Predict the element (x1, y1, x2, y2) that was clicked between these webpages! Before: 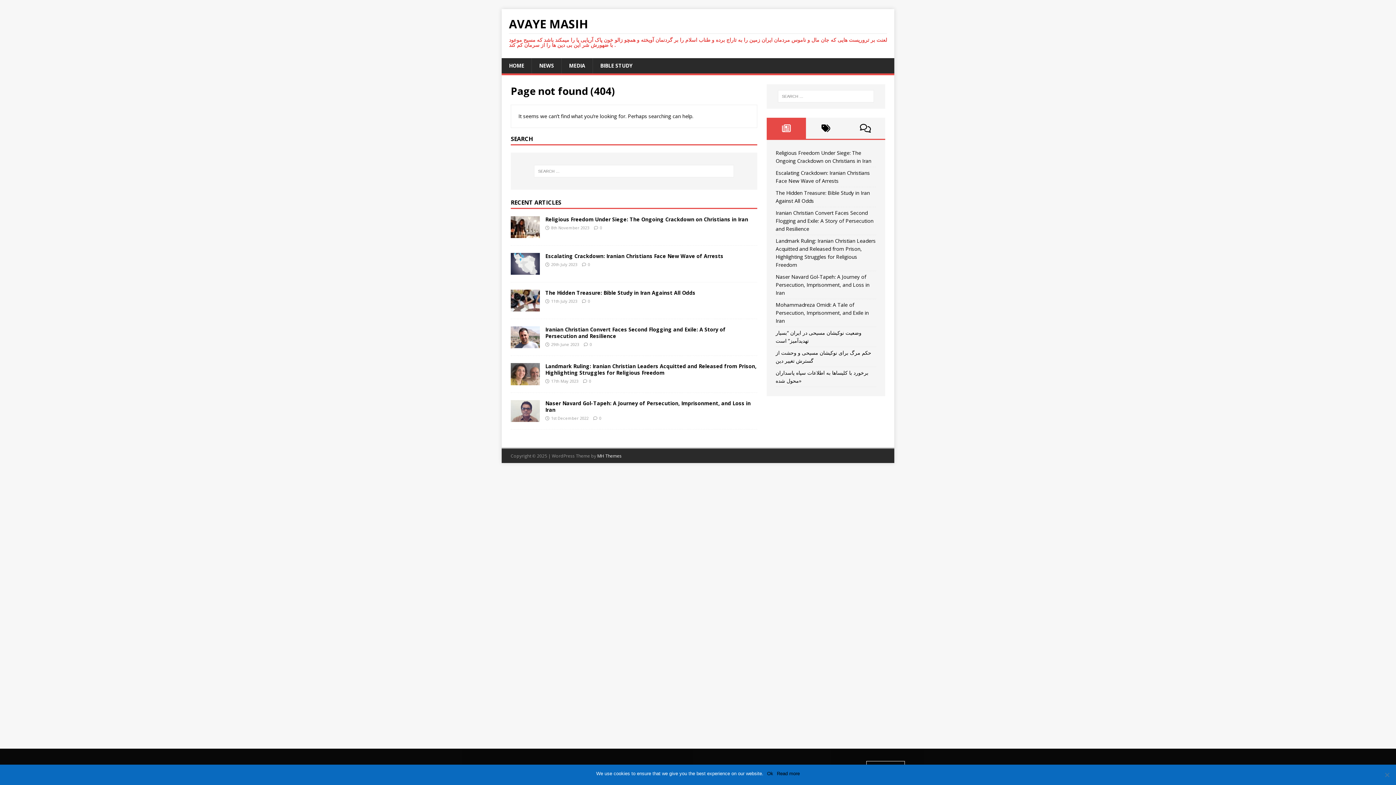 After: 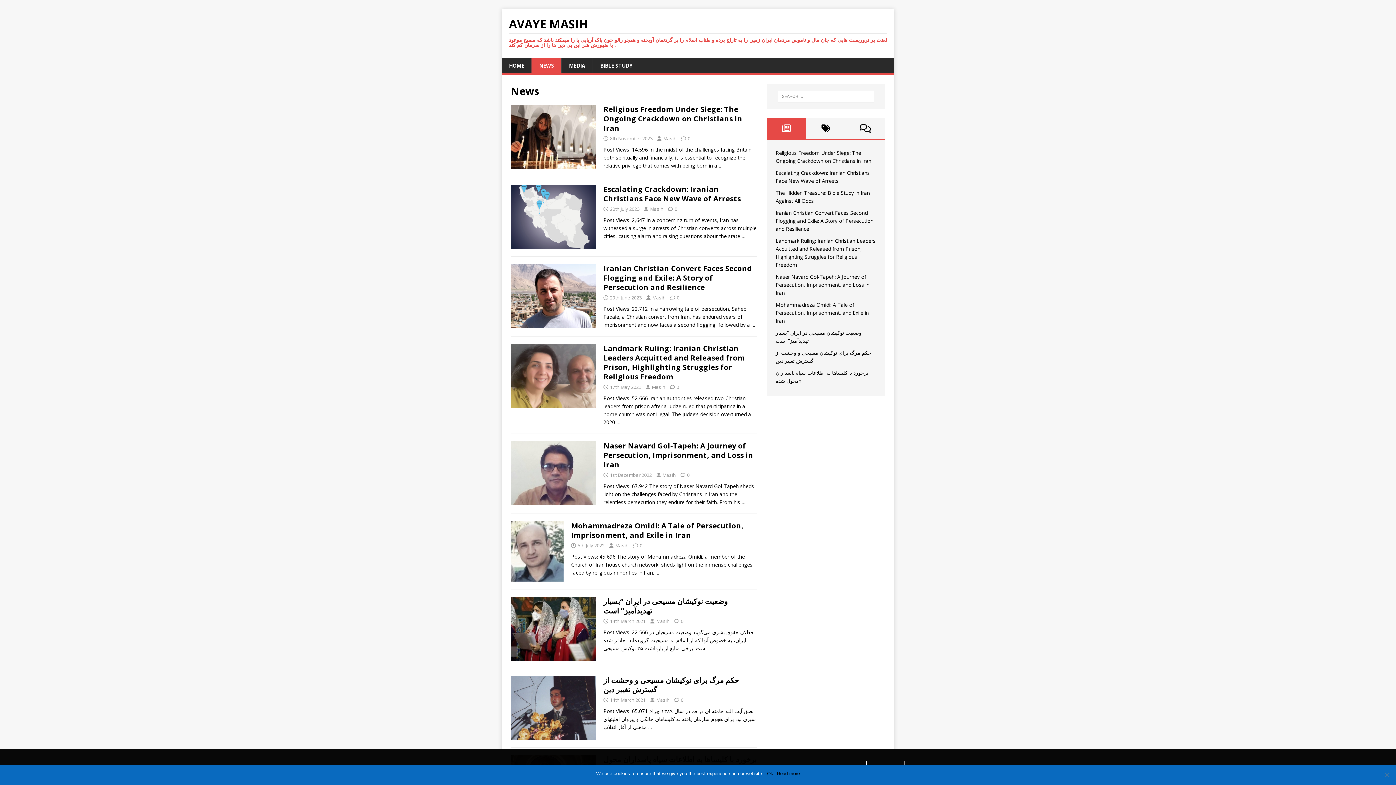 Action: label: NEWS bbox: (531, 58, 561, 73)